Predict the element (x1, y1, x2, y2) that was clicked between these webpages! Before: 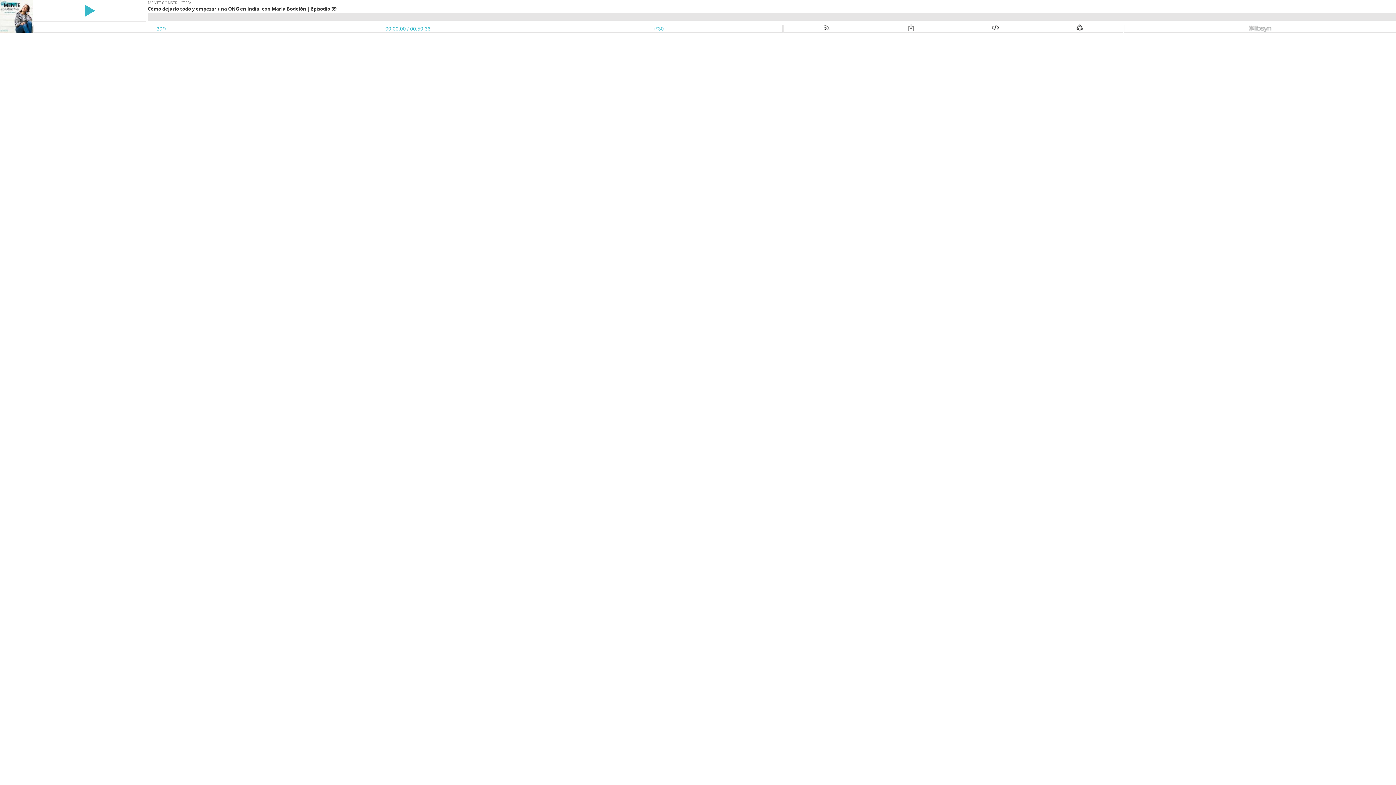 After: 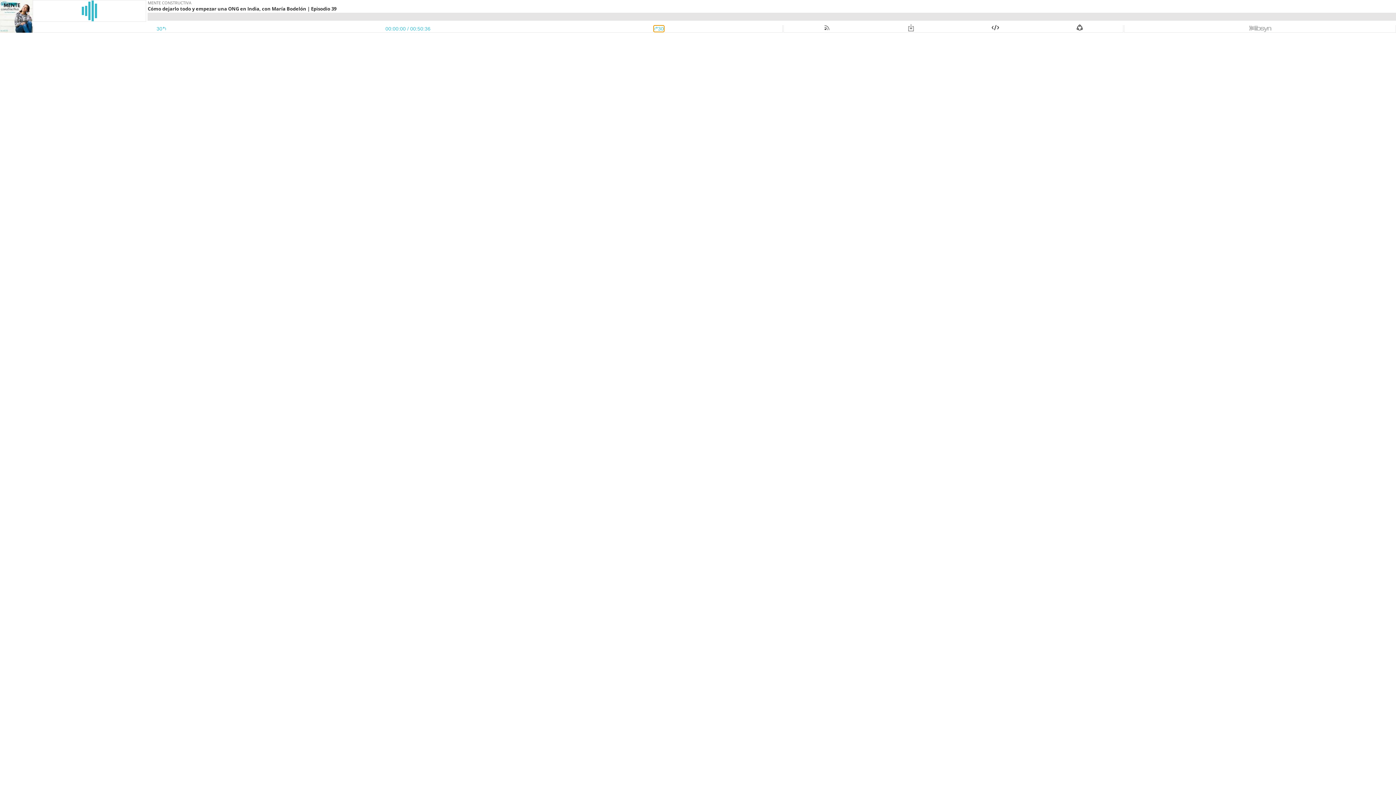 Action: label: Skip Ahead 30 Seconds bbox: (654, 25, 663, 31)